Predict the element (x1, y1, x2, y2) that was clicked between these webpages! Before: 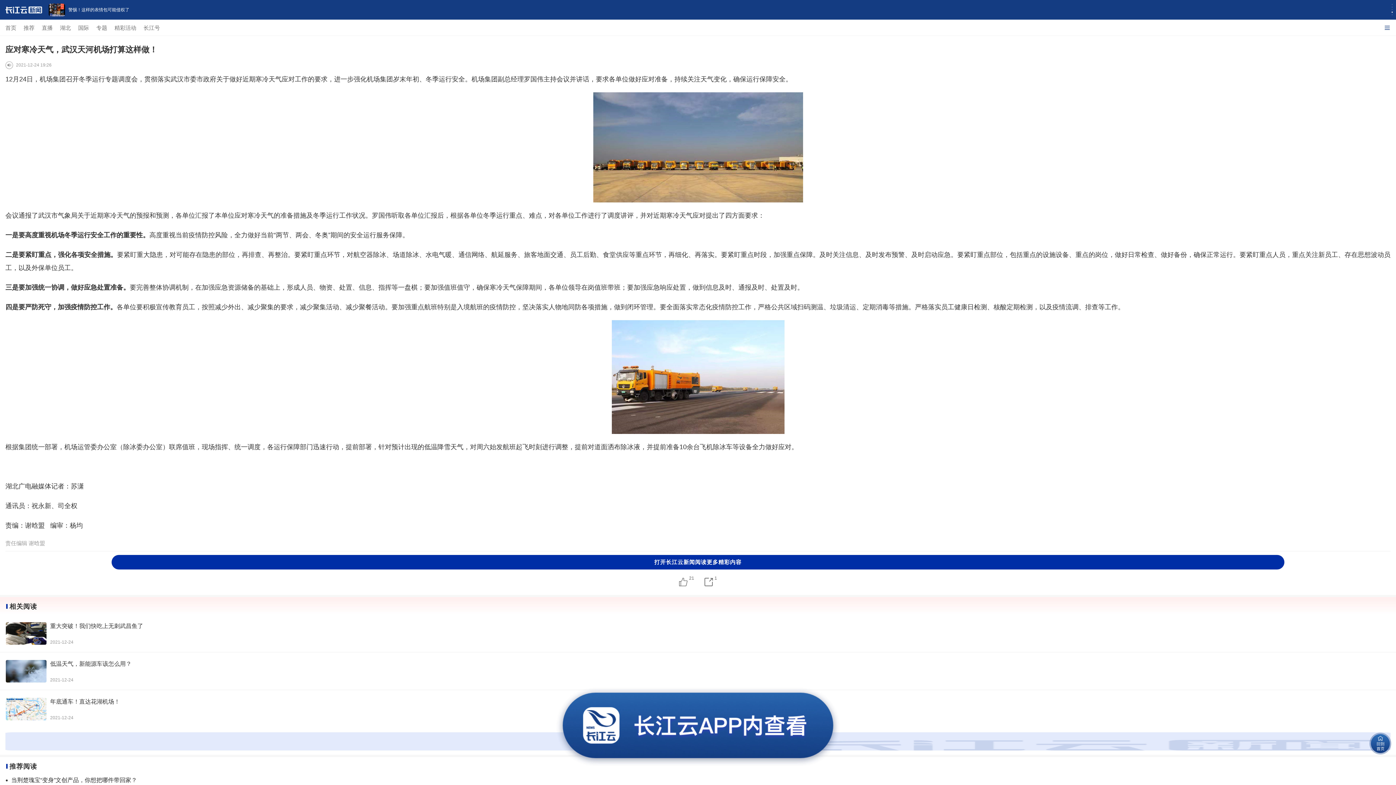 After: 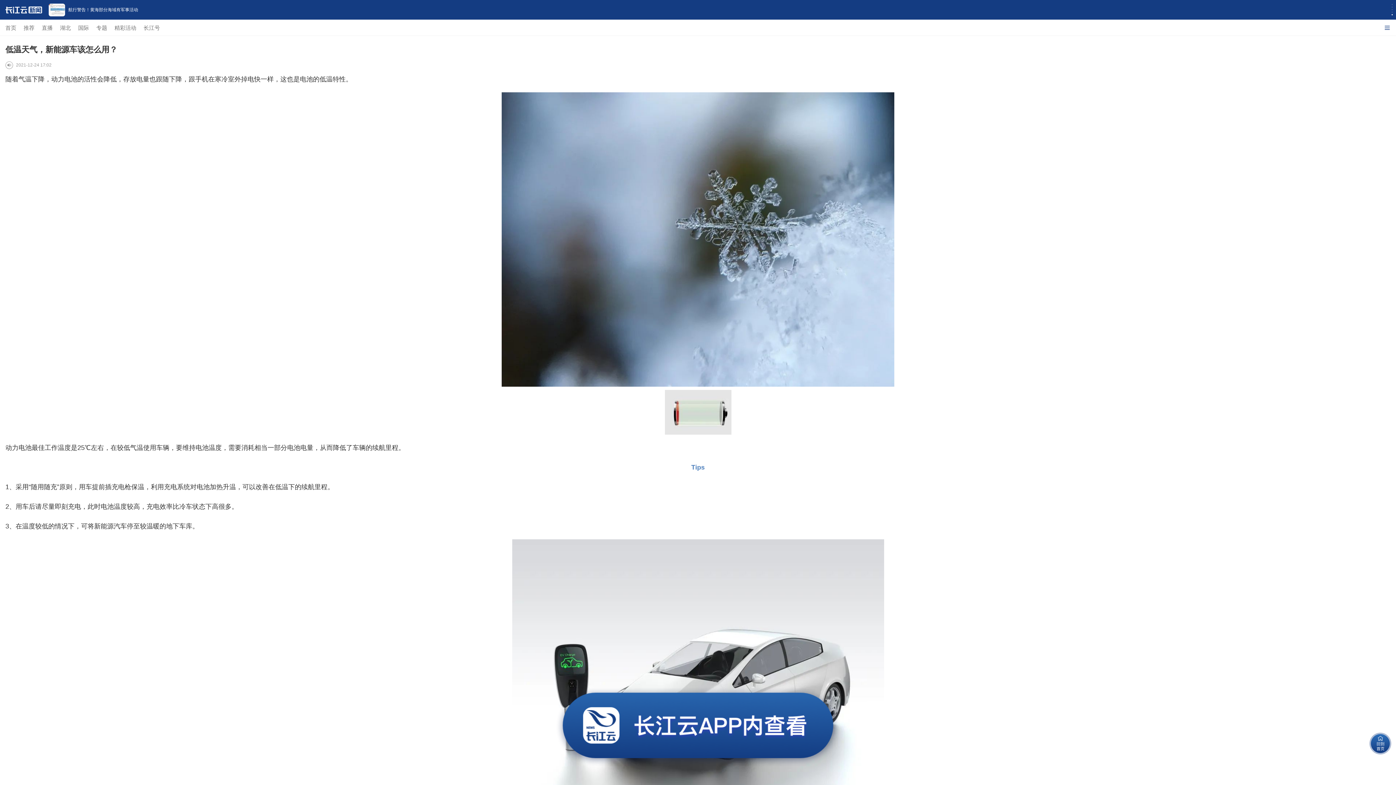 Action: label: 低温天气，新能源车该怎么用？ bbox: (50, 660, 1390, 668)